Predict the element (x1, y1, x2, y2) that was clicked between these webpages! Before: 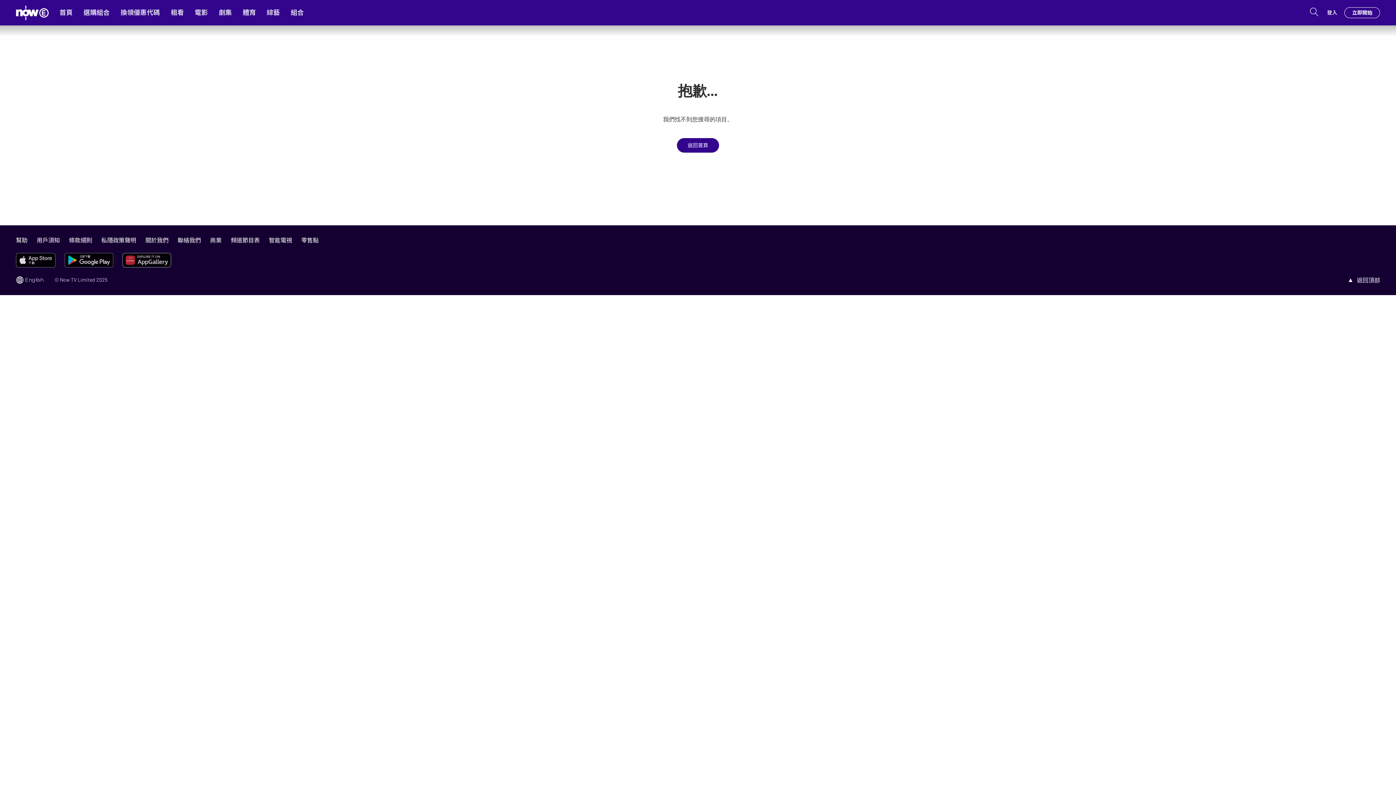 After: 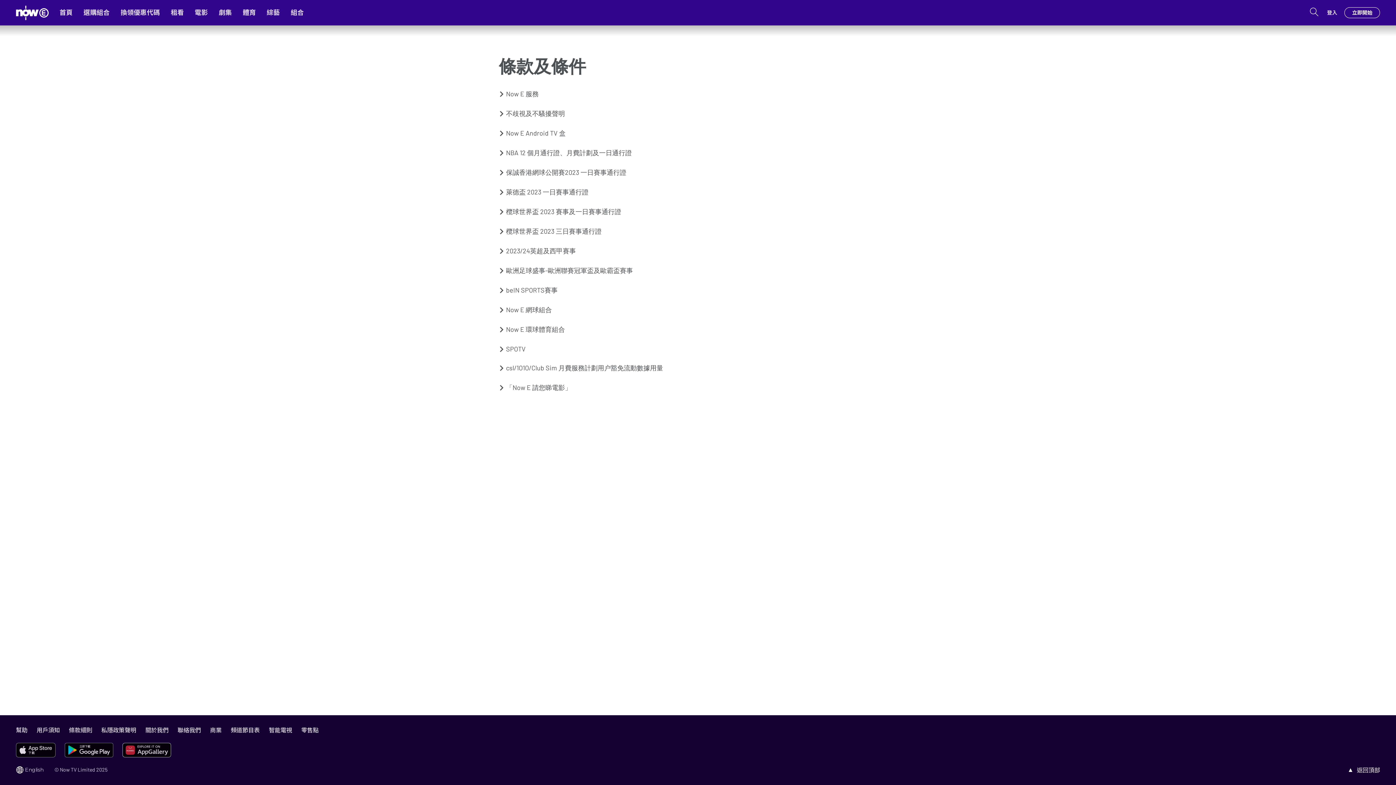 Action: bbox: (69, 236, 92, 243) label: 條款細則